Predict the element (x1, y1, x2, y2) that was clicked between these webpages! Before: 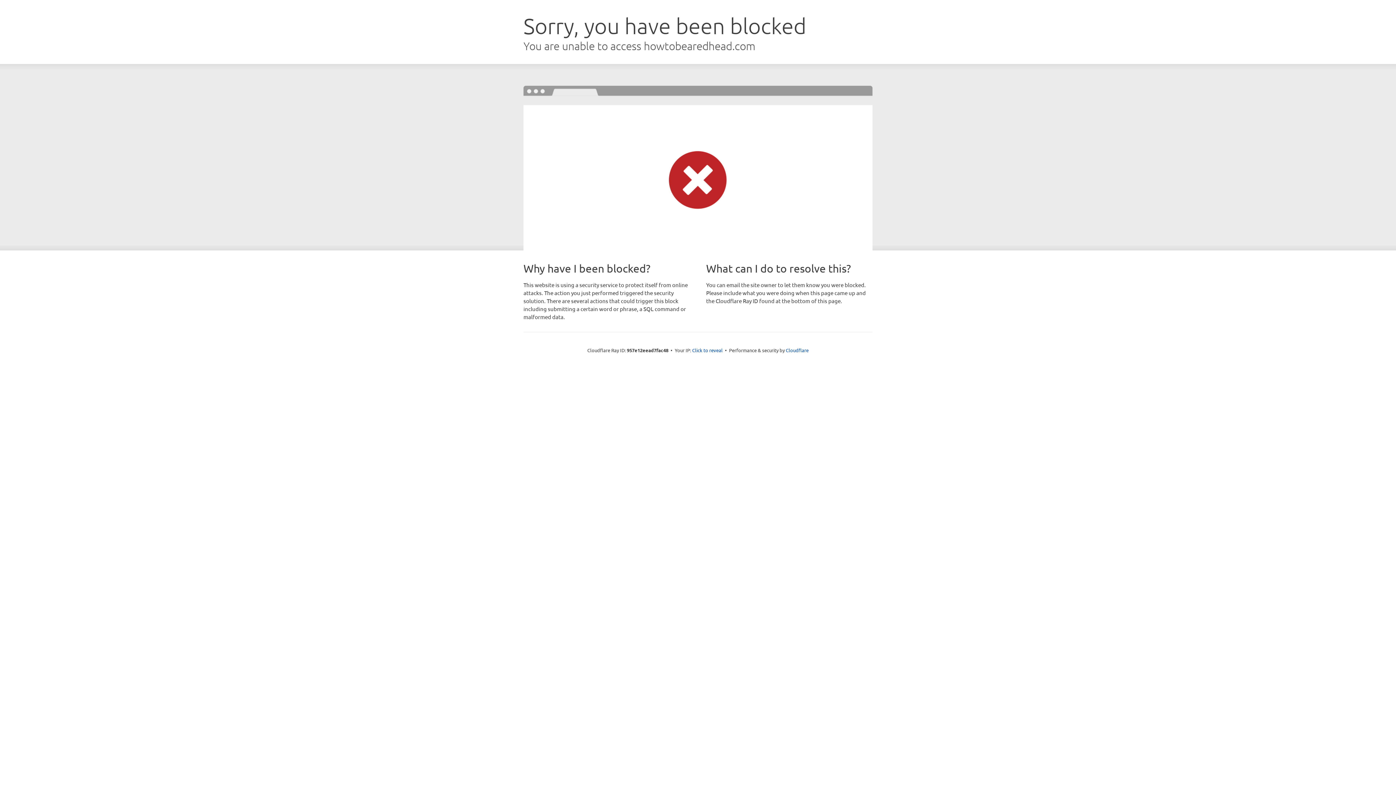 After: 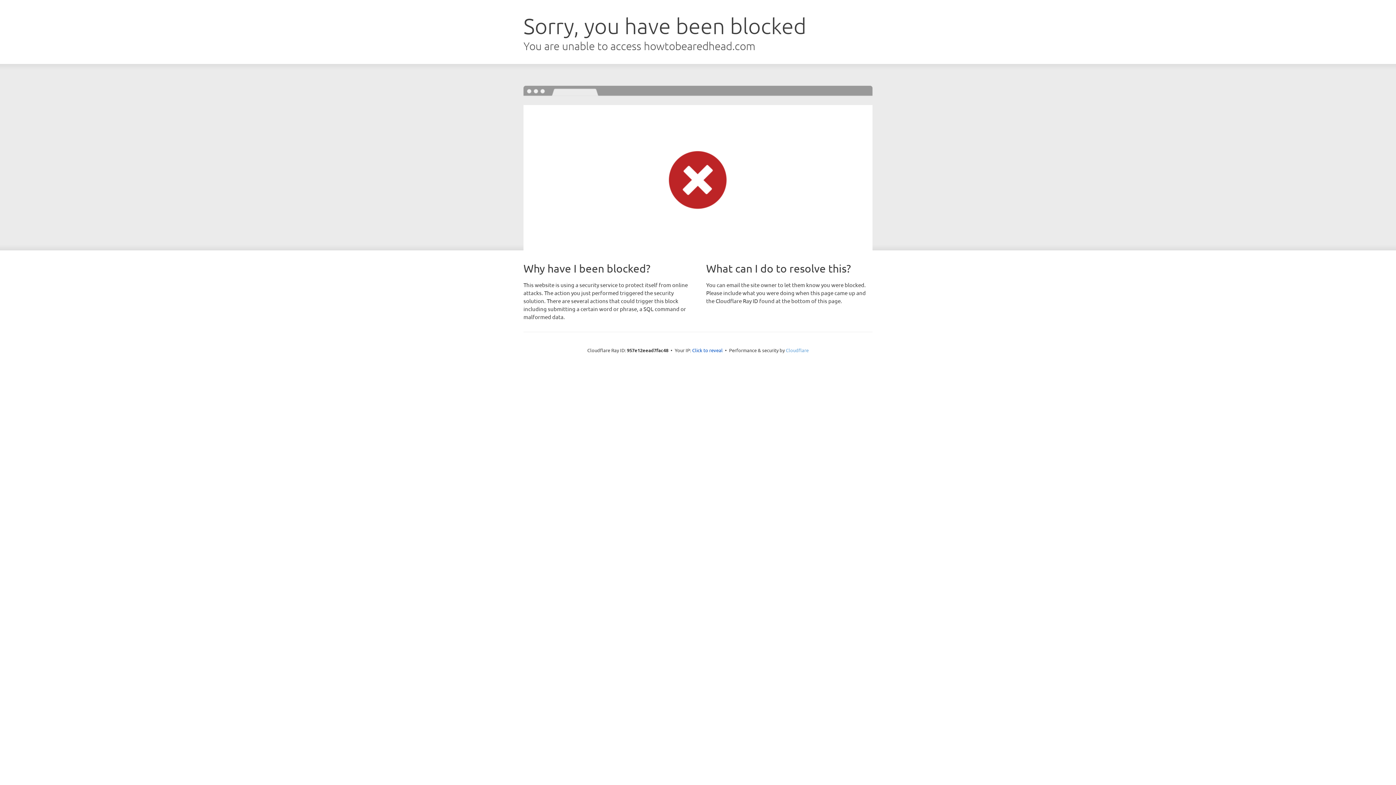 Action: label: Cloudflare bbox: (786, 347, 808, 353)